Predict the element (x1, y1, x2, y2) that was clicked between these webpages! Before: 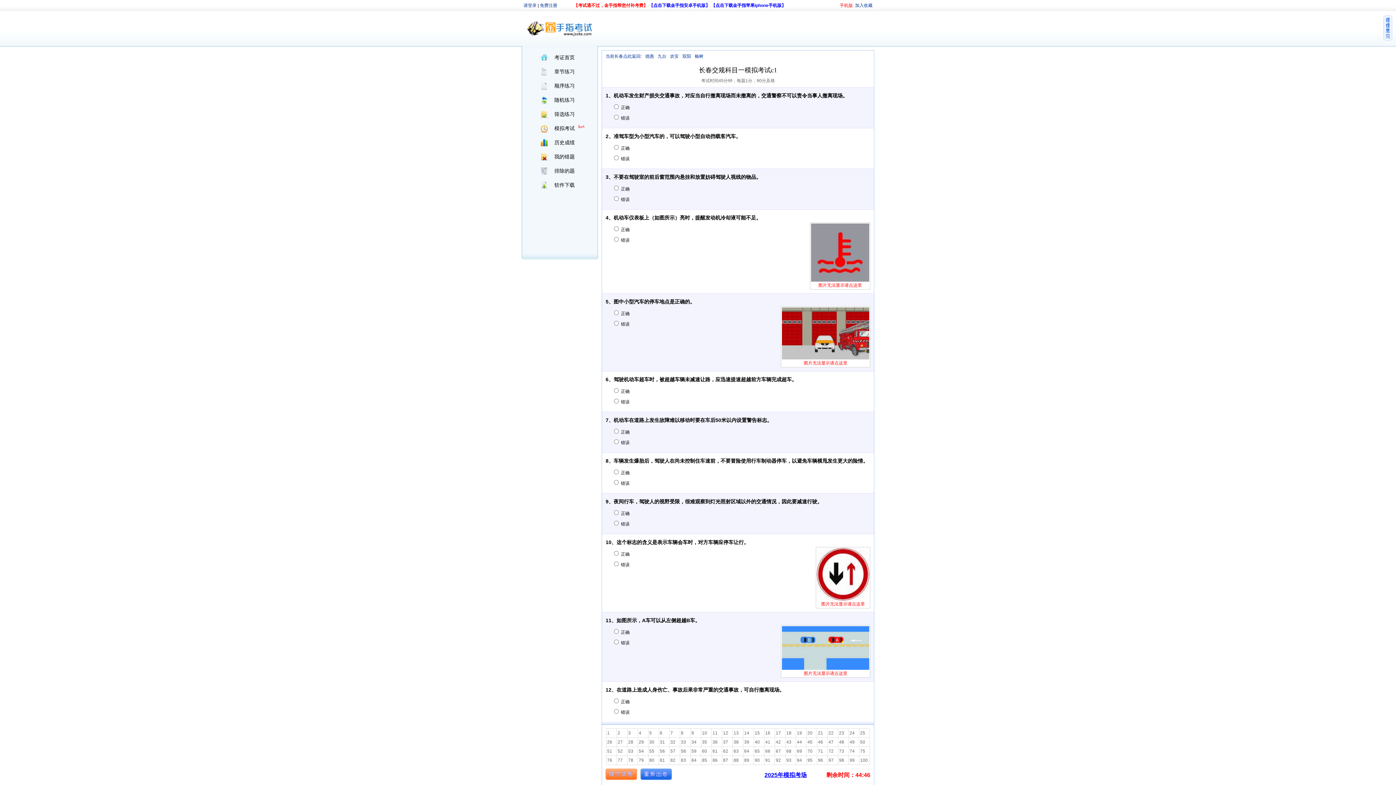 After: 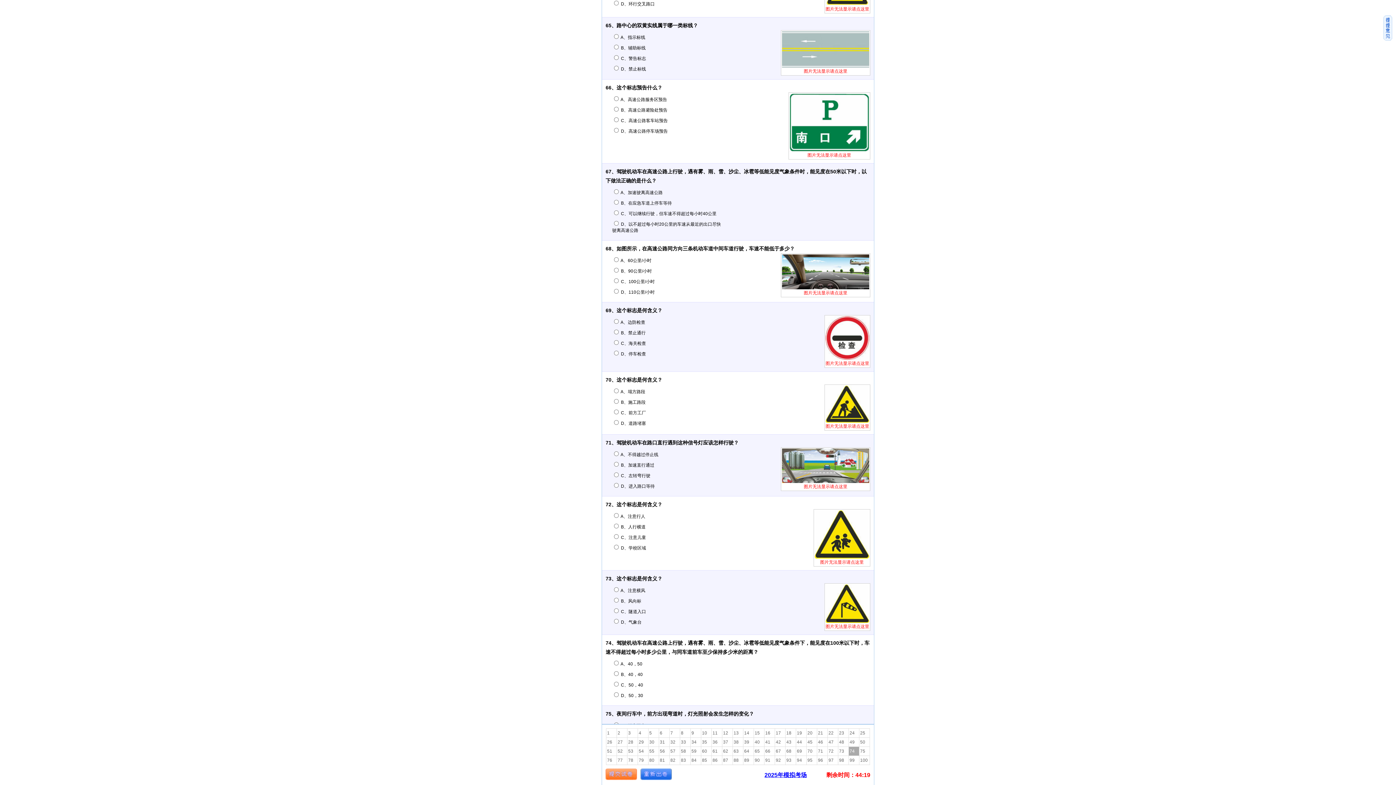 Action: label: 74 bbox: (849, 747, 859, 756)